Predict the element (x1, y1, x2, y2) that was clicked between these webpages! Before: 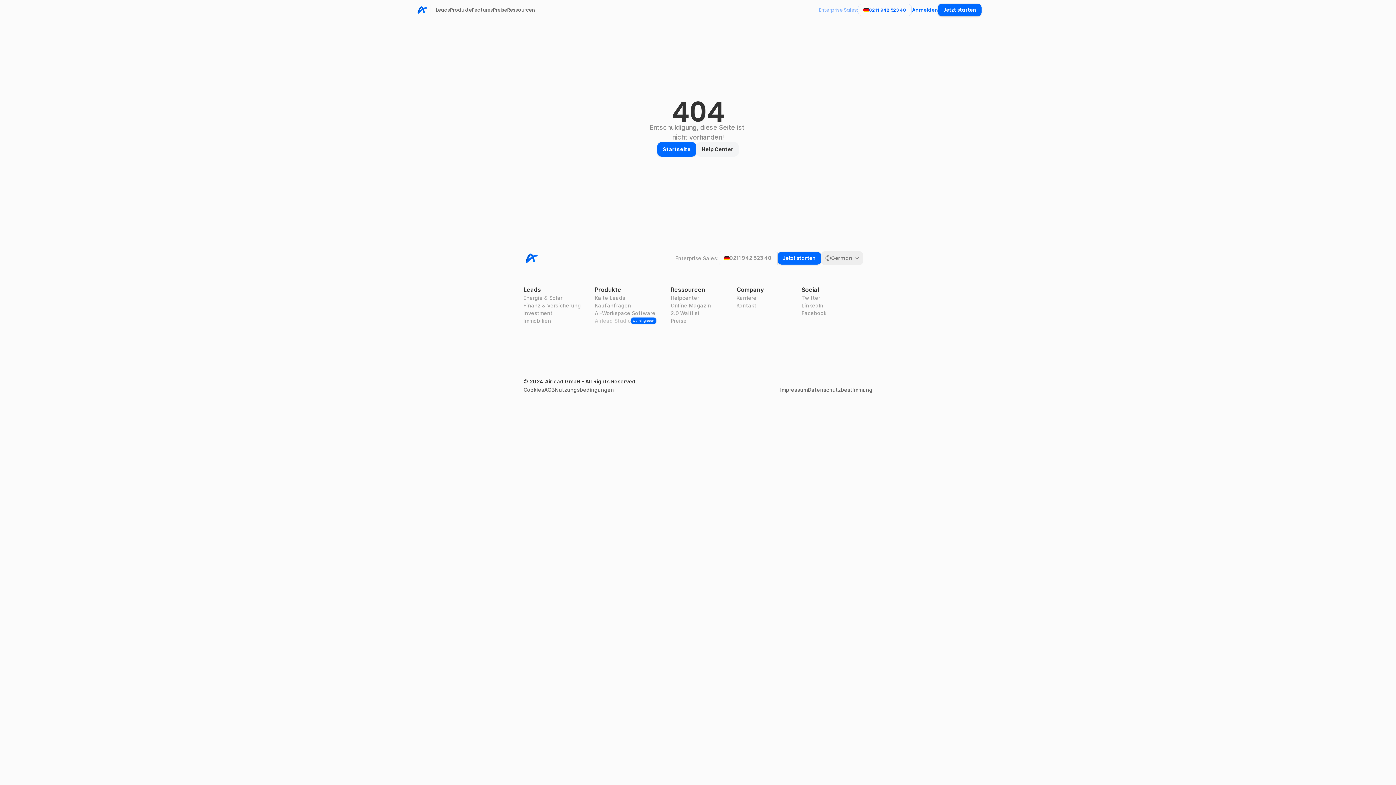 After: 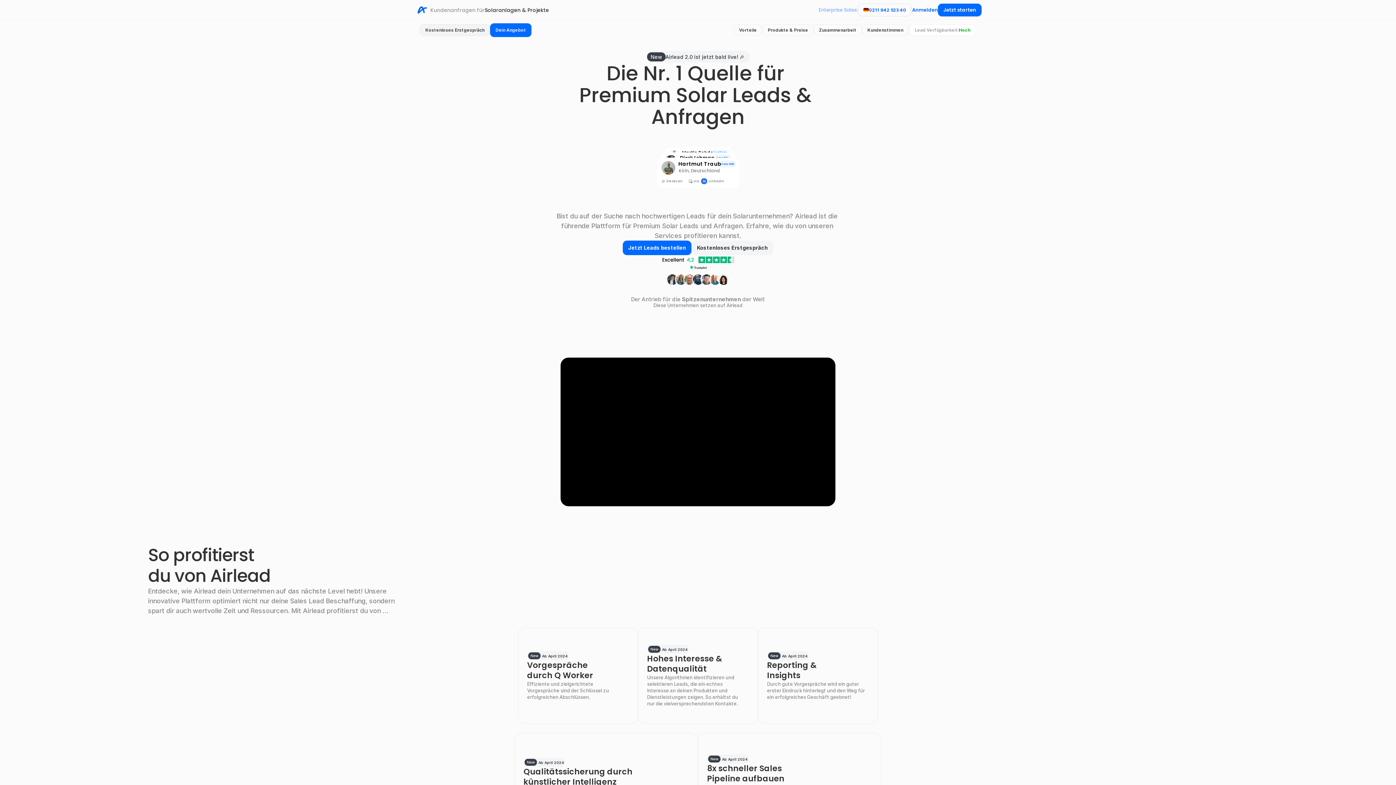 Action: label: Energie & Solar bbox: (523, 294, 562, 301)